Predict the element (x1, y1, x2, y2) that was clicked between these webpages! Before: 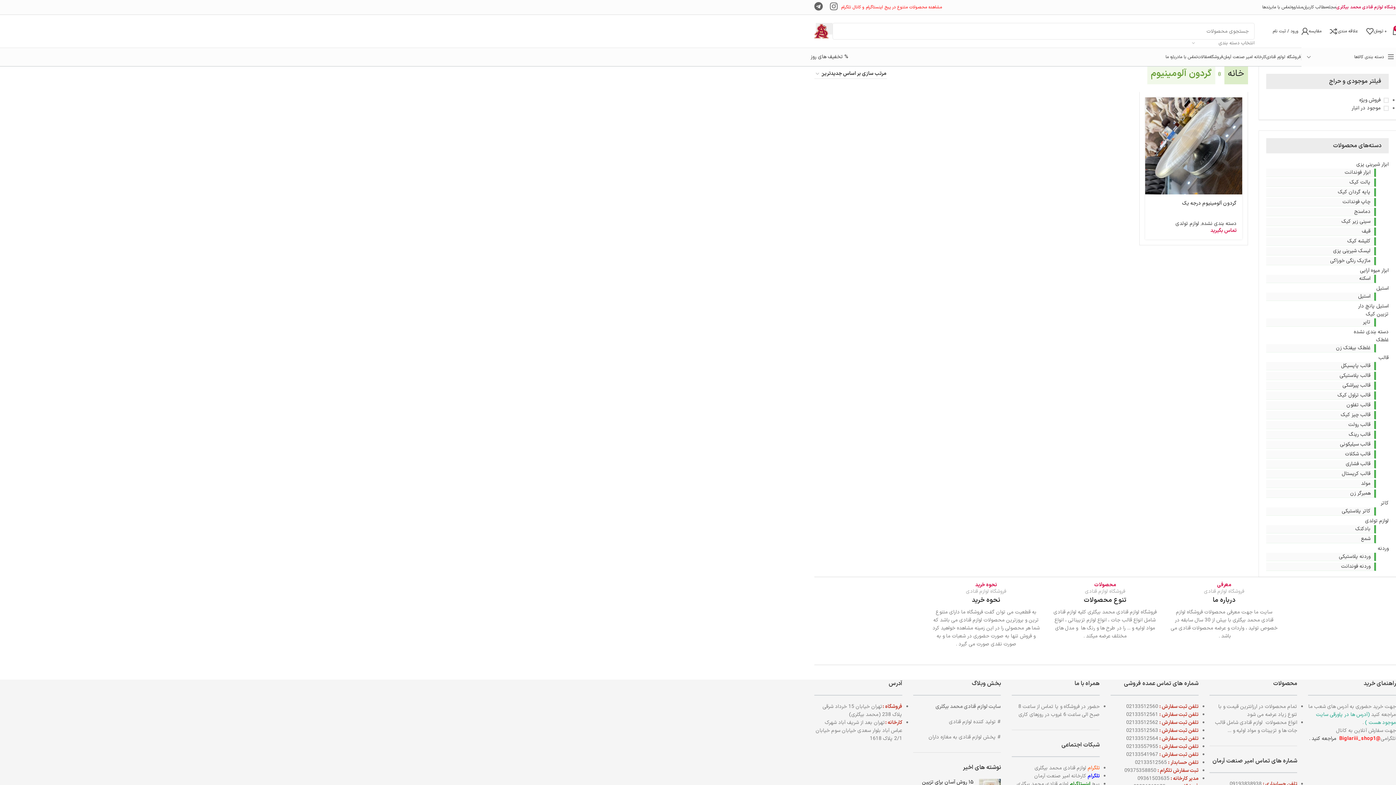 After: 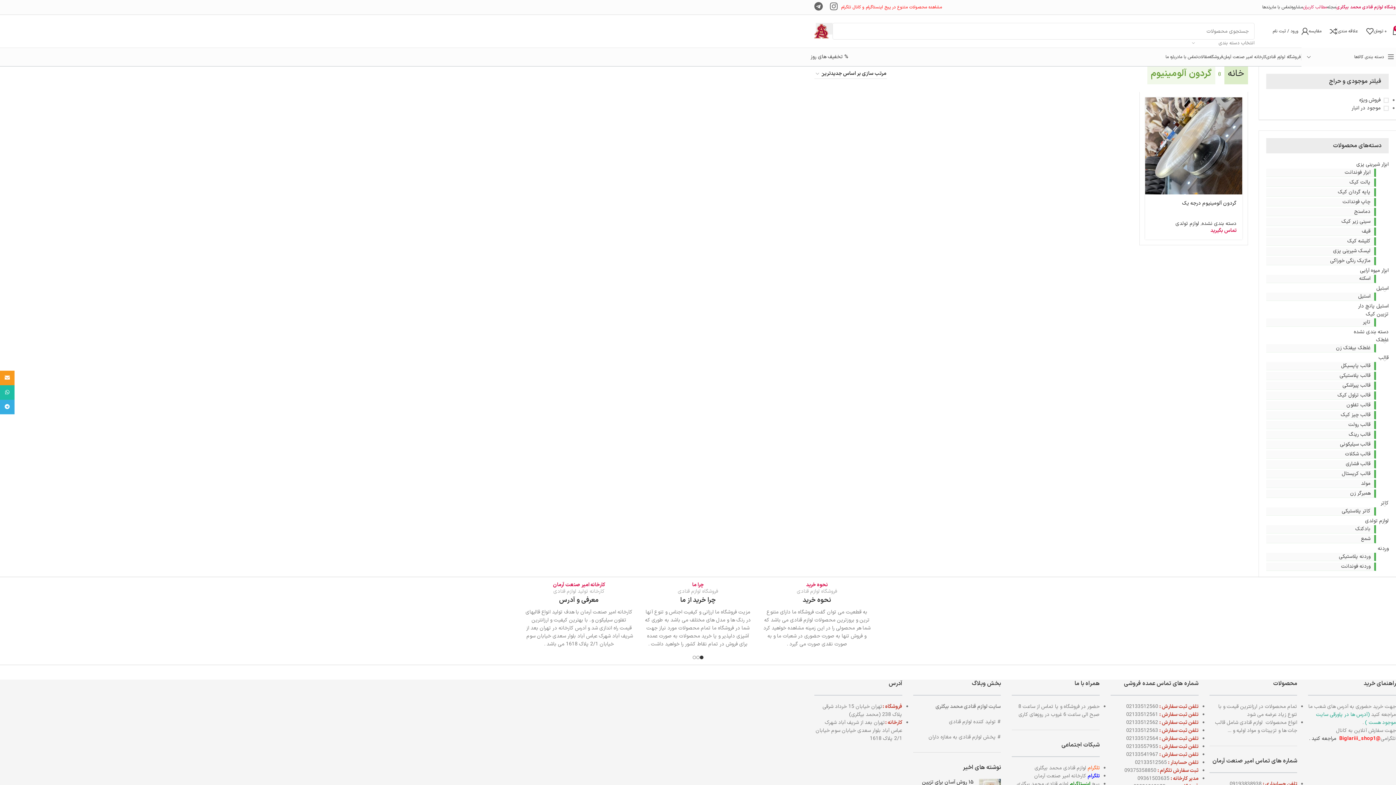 Action: label: مطالب کاربران bbox: (1303, 0, 1327, 14)